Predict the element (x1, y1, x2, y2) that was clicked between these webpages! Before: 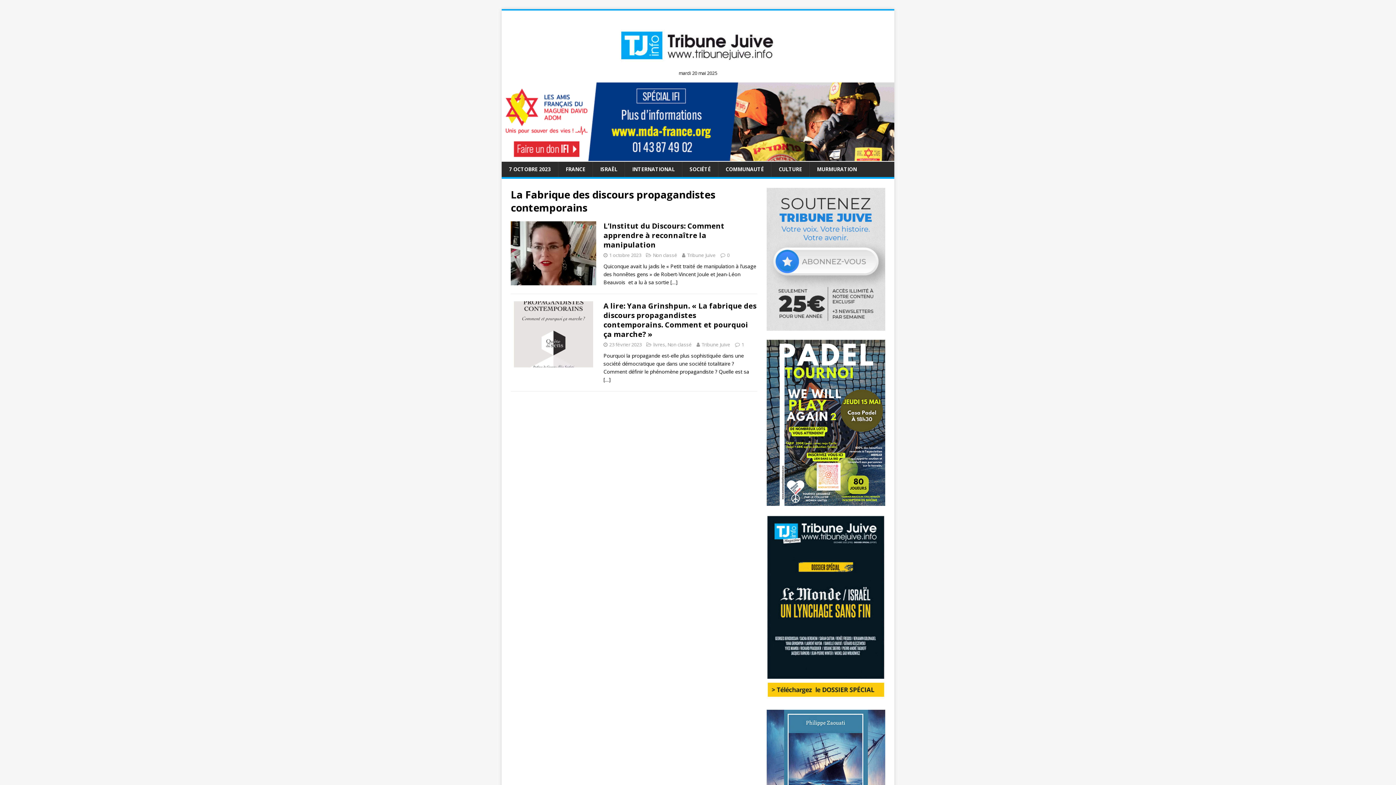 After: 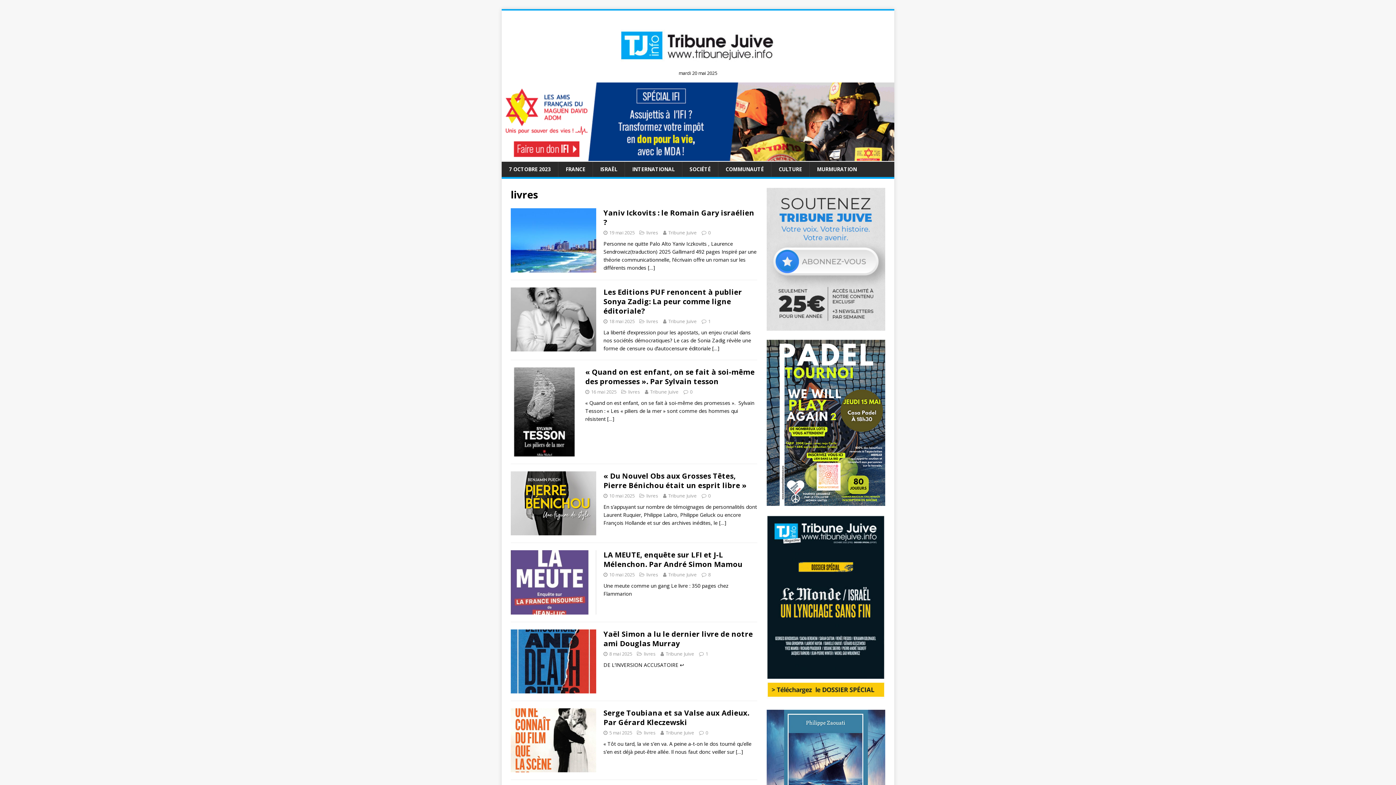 Action: bbox: (653, 341, 665, 348) label: livres